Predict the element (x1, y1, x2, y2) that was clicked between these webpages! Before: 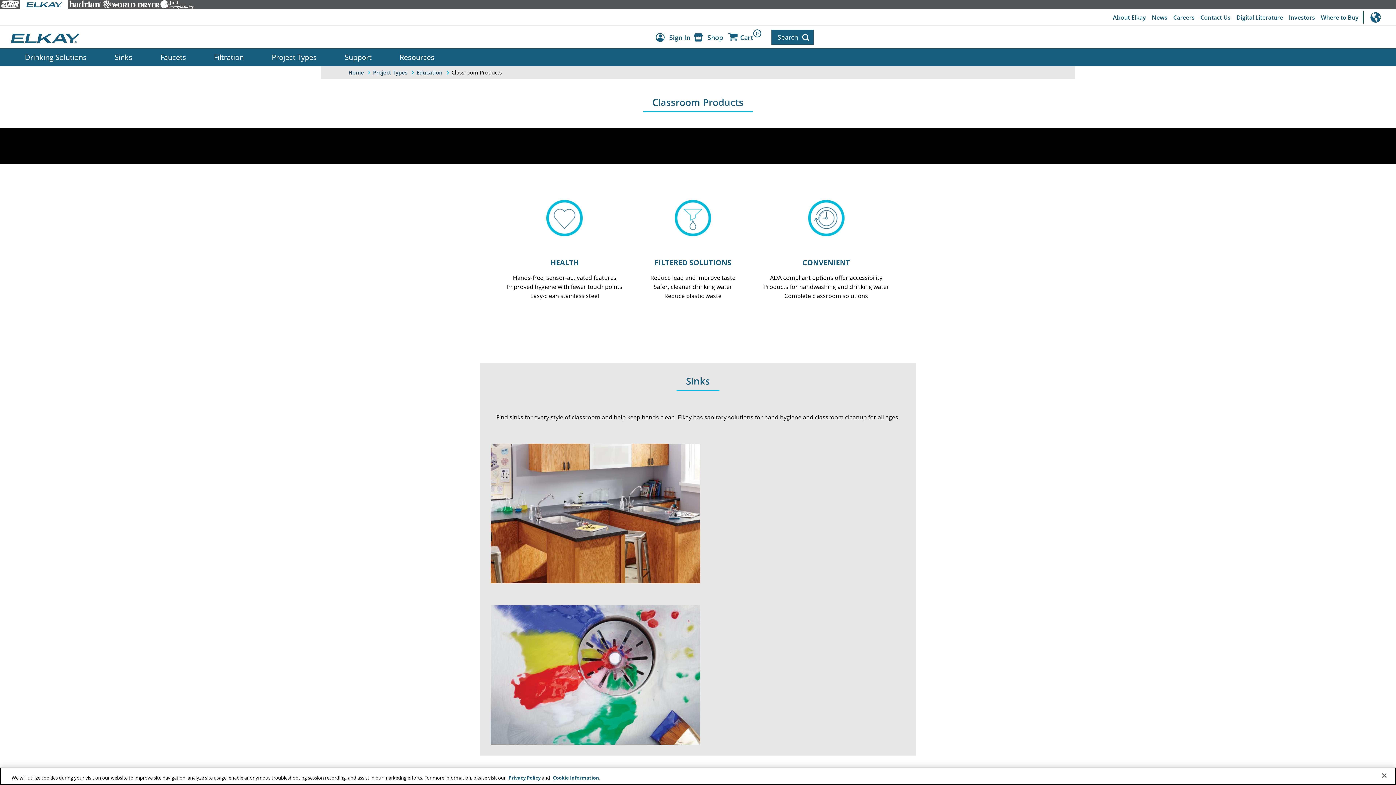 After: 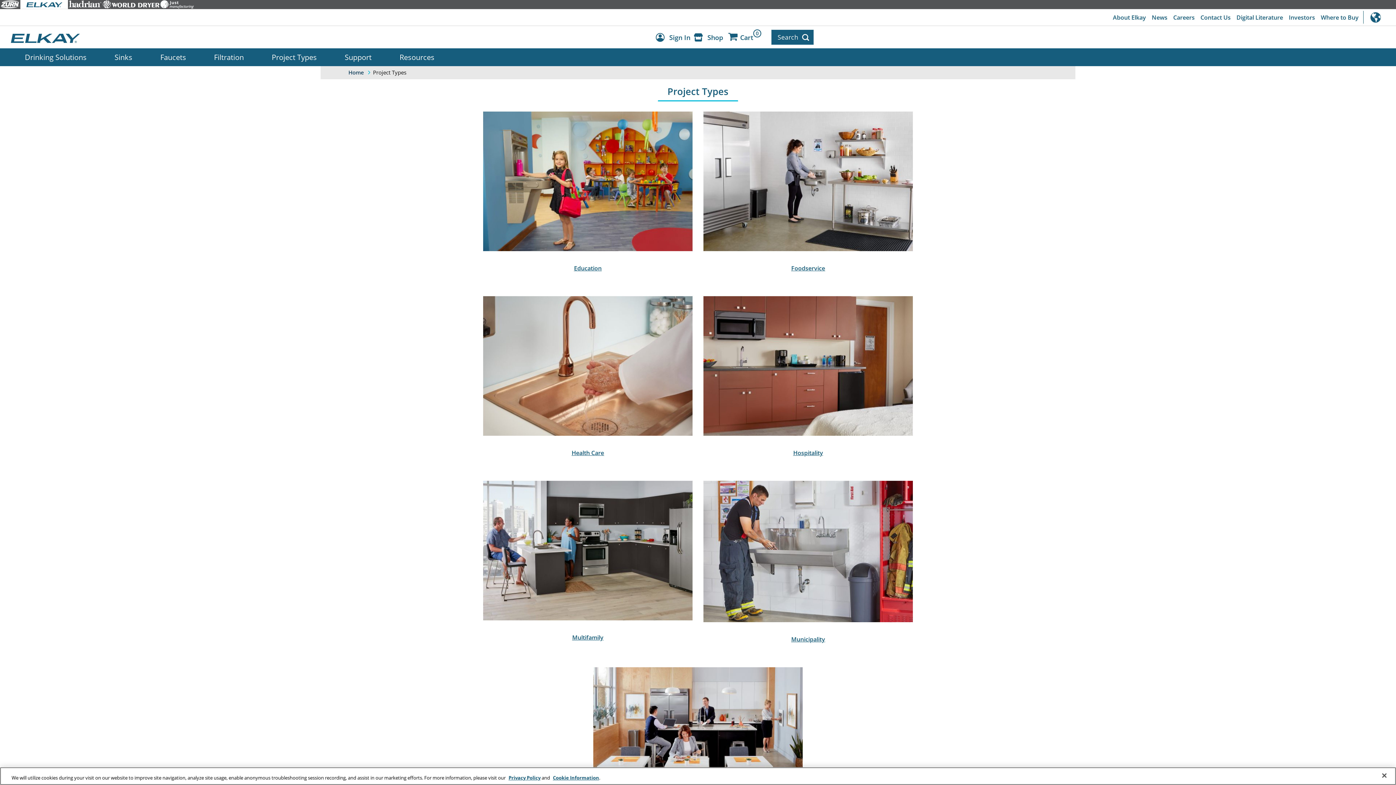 Action: label: Project Types bbox: (257, 48, 330, 66)